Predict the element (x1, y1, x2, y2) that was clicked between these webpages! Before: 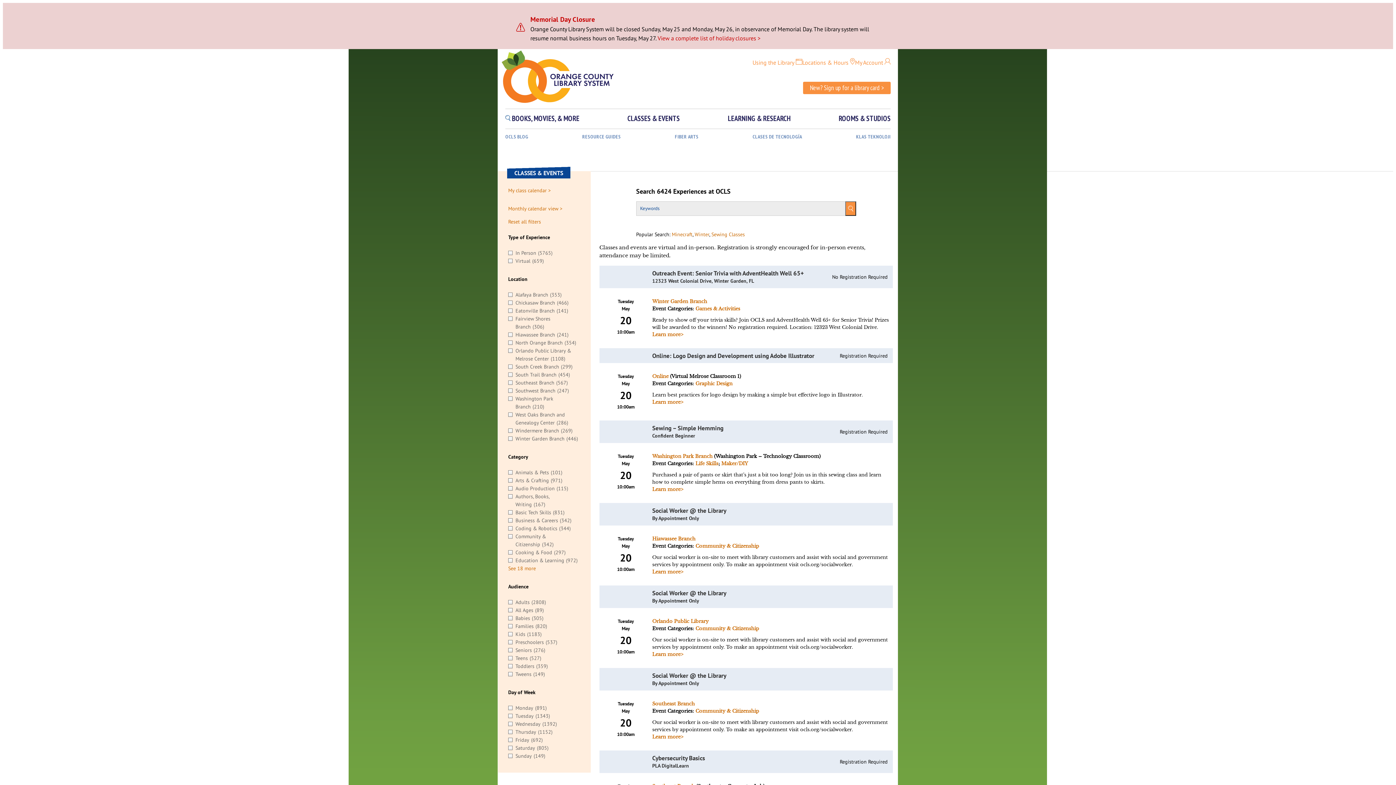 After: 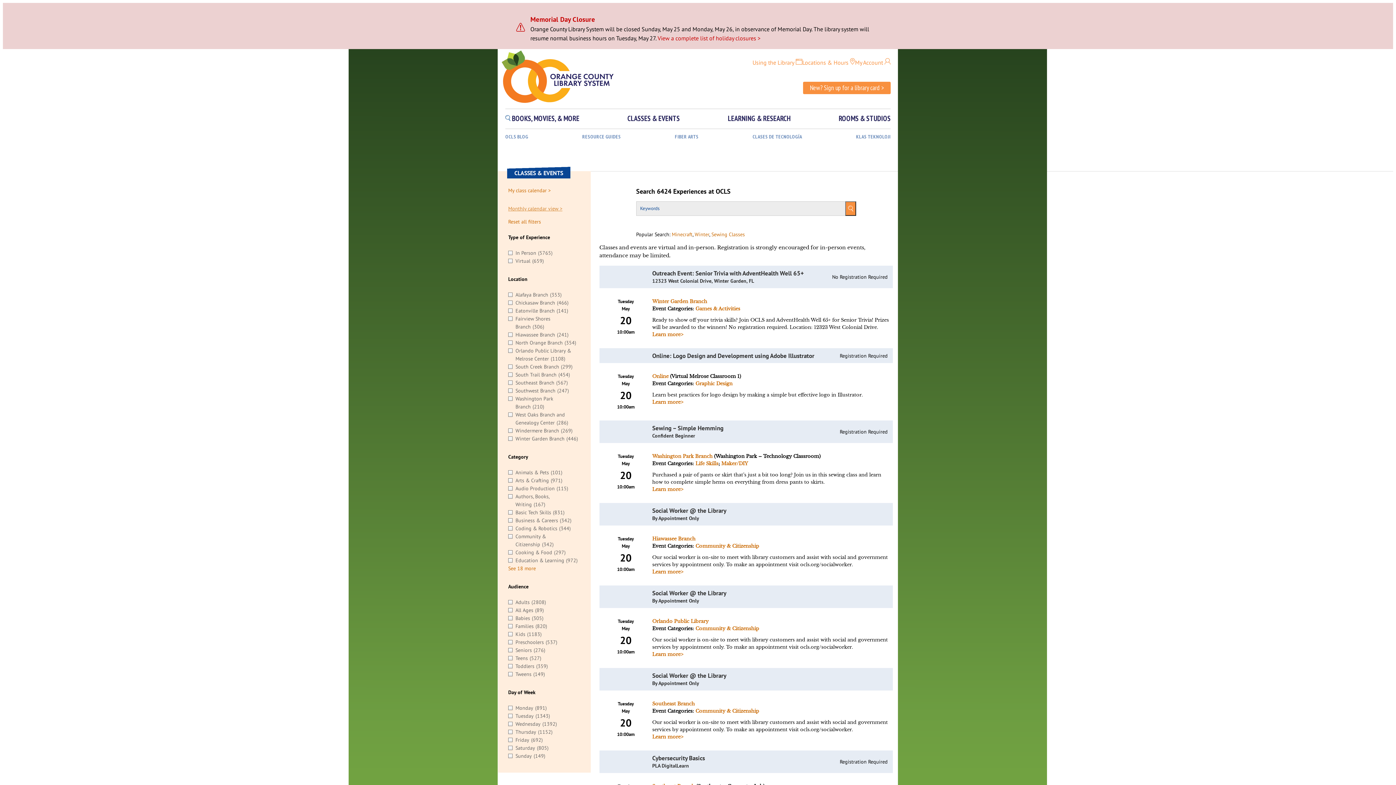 Action: bbox: (508, 205, 562, 212) label: Monthly calendar view >